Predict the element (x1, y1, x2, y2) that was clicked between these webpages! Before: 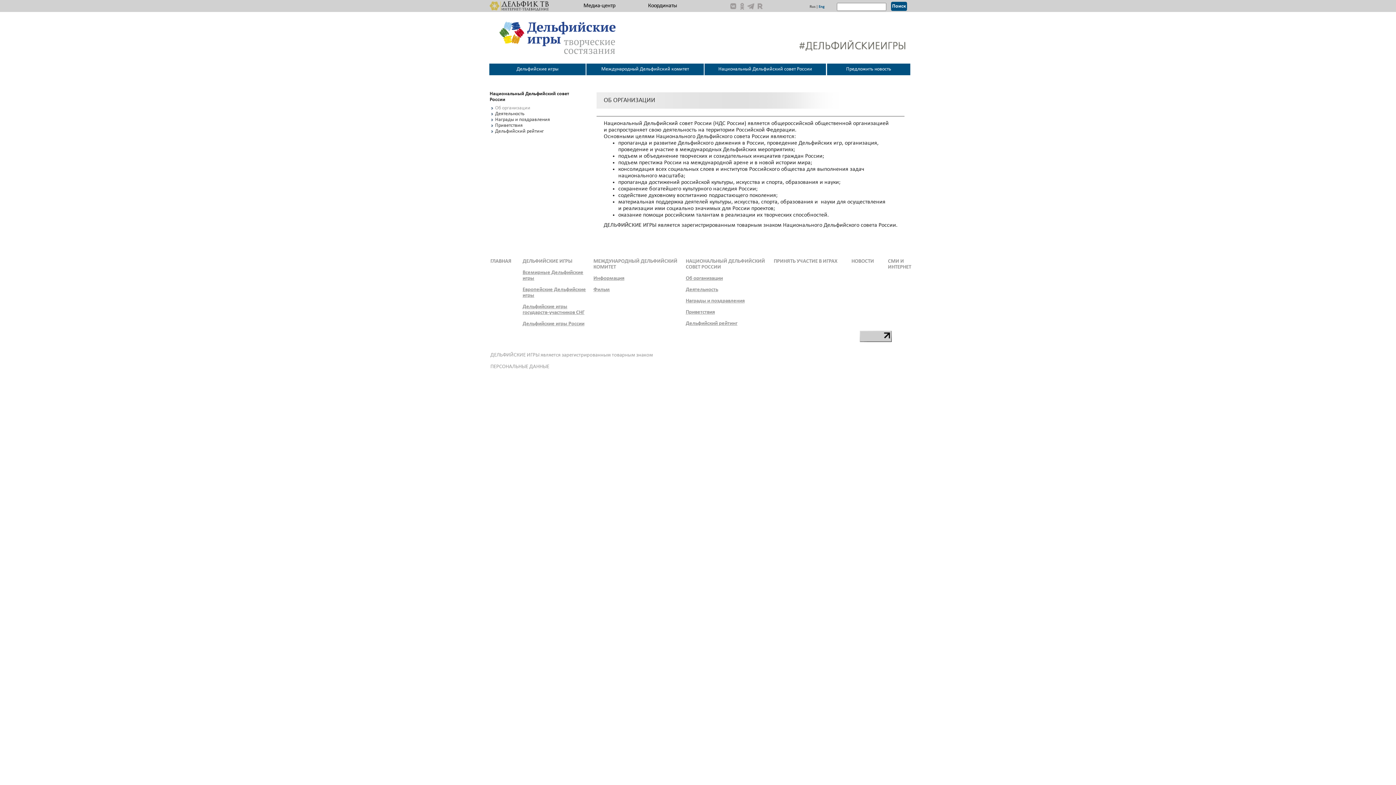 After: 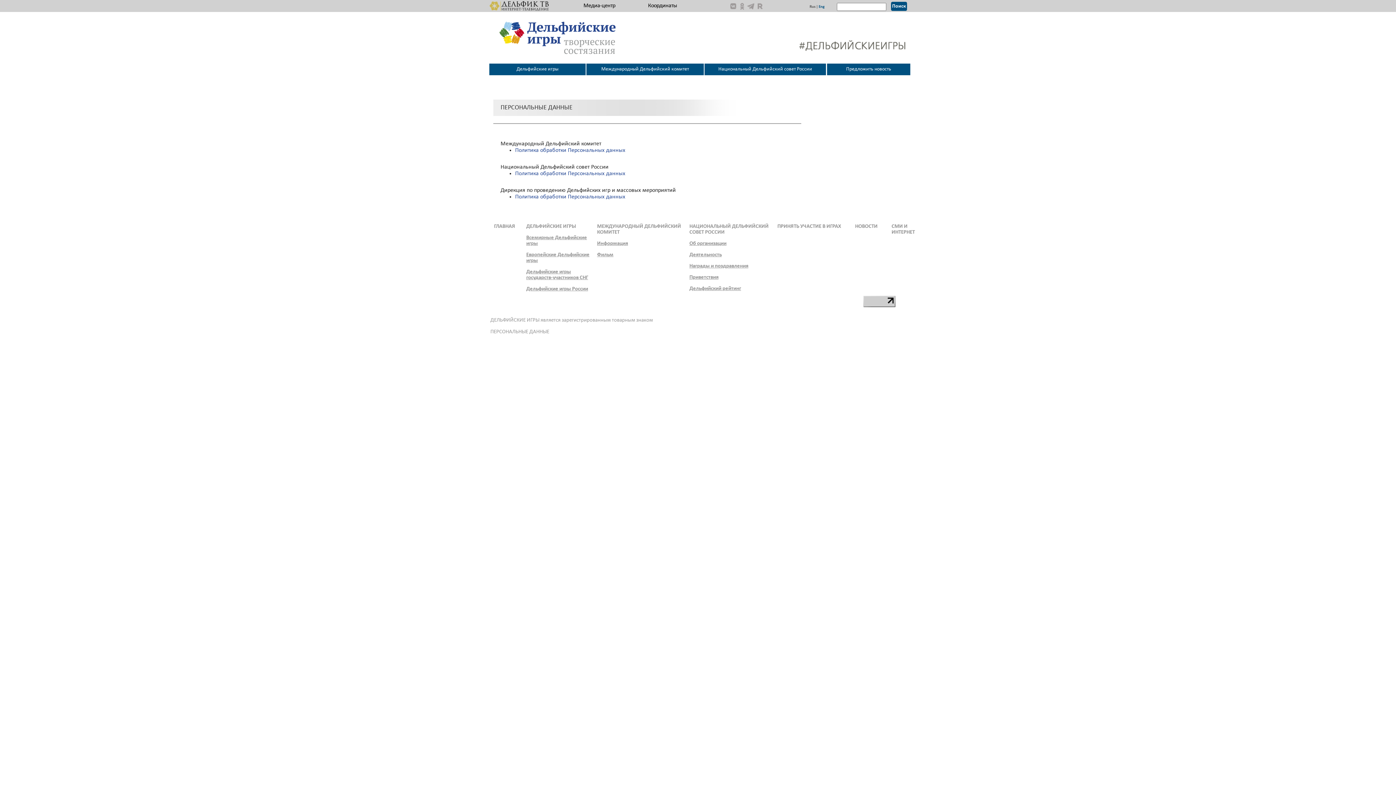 Action: bbox: (490, 364, 549, 369) label: ПЕРСОНАЛЬНЫЕ ДАННЫЕ